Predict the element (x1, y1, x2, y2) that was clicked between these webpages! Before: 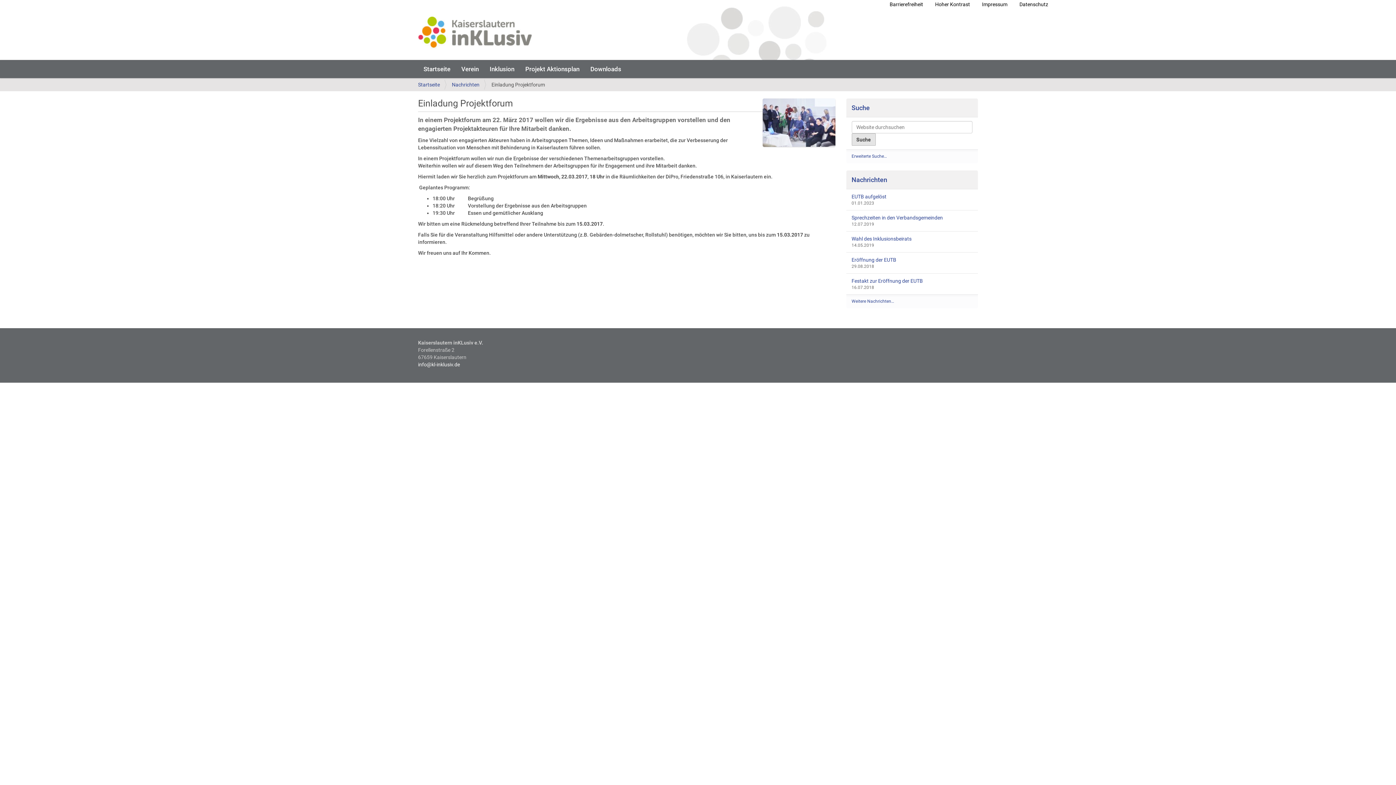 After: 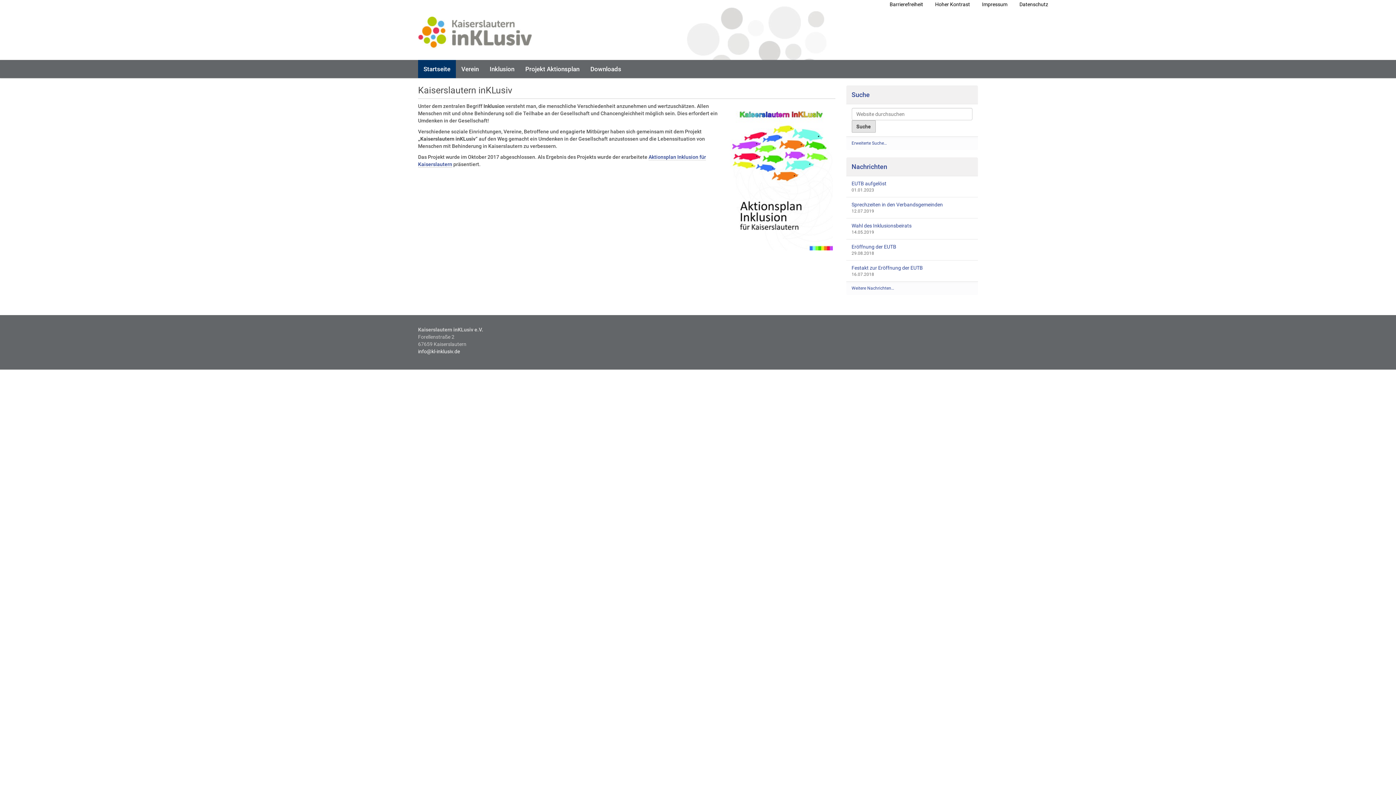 Action: bbox: (418, 5, 978, 60)